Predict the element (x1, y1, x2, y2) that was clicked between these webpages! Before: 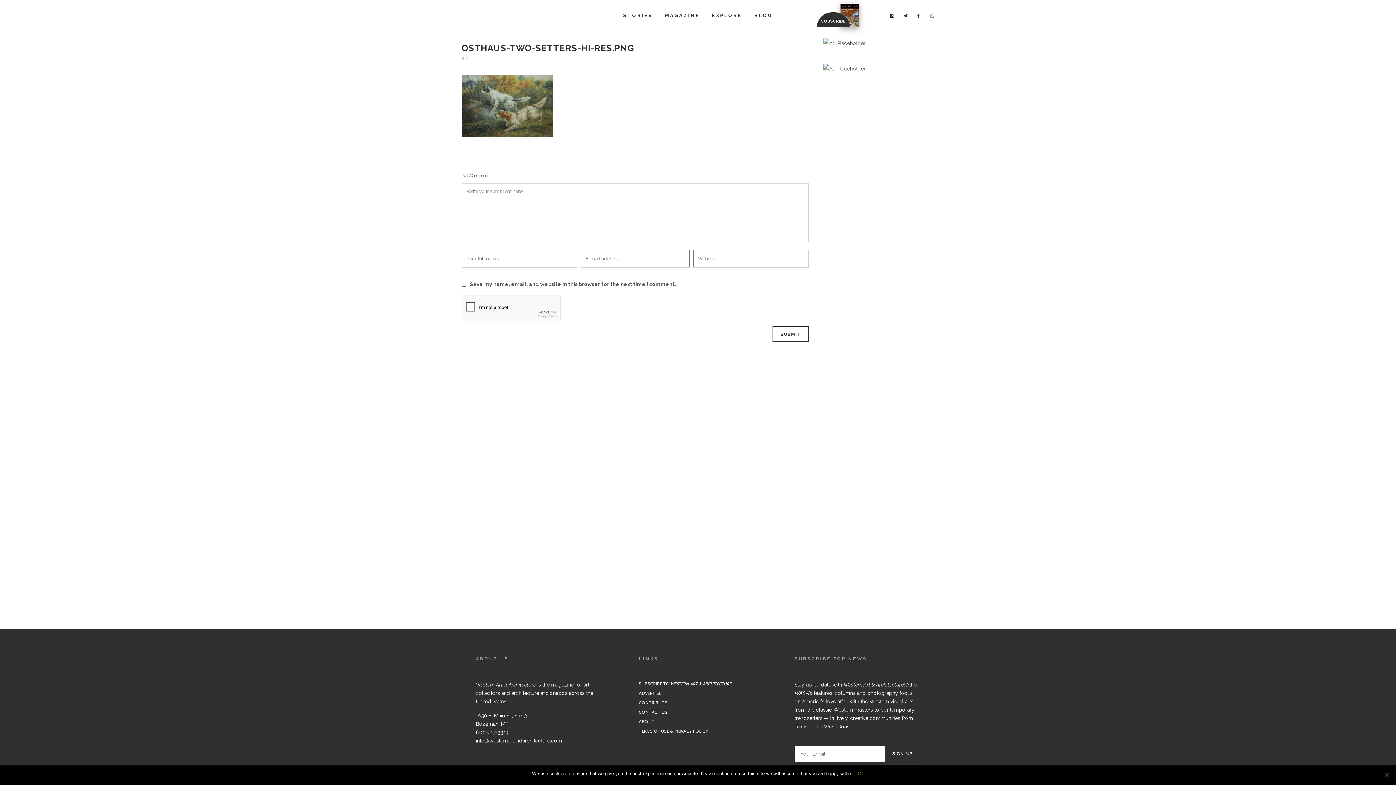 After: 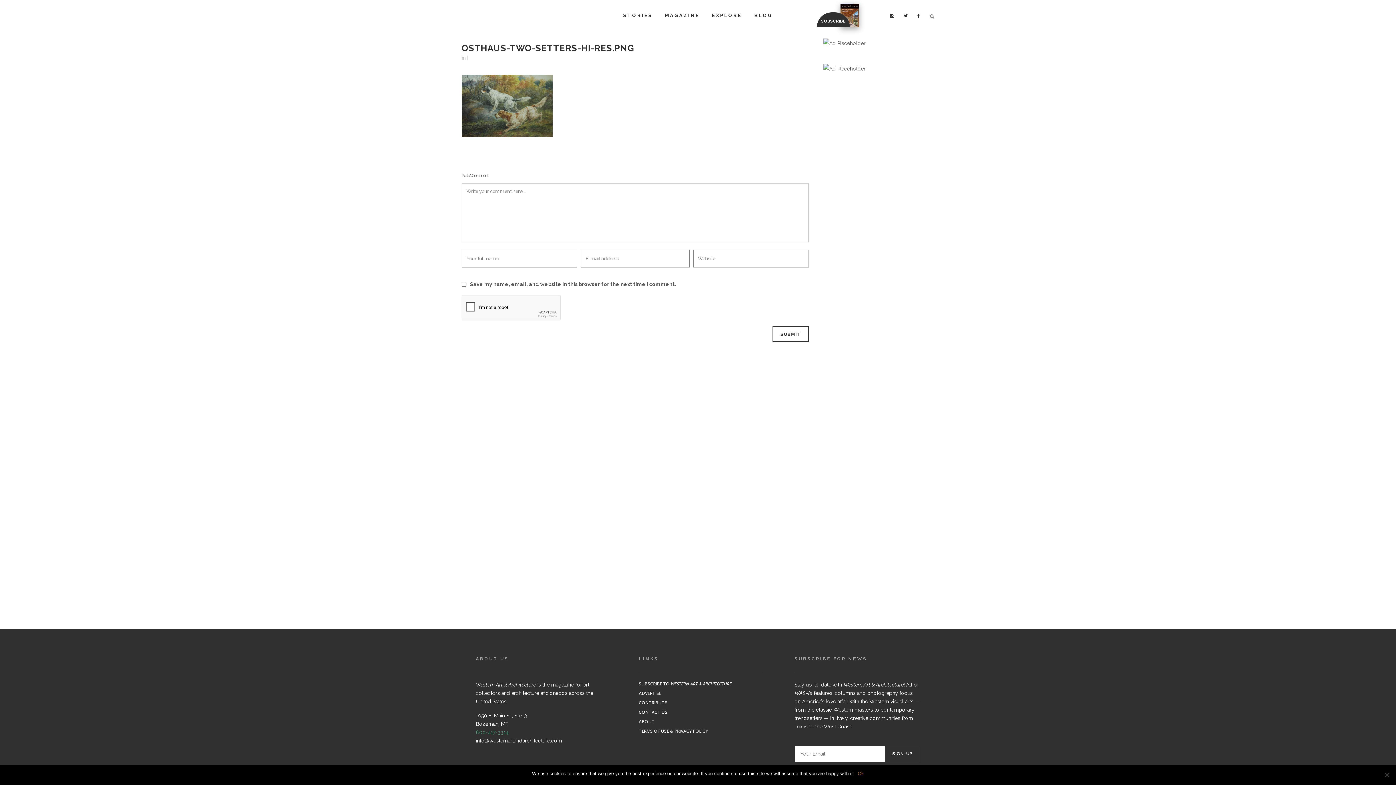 Action: label: 800-417-3314 bbox: (475, 729, 508, 735)